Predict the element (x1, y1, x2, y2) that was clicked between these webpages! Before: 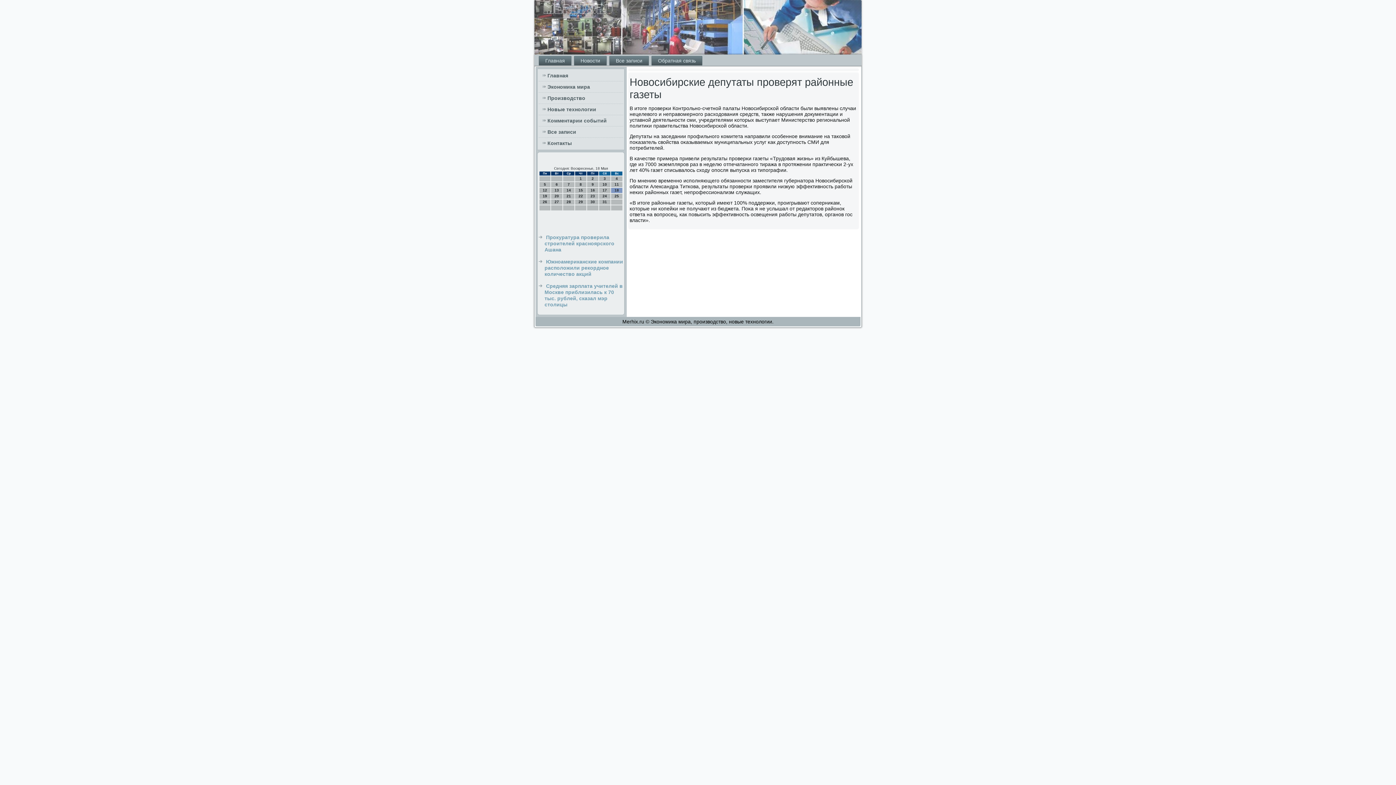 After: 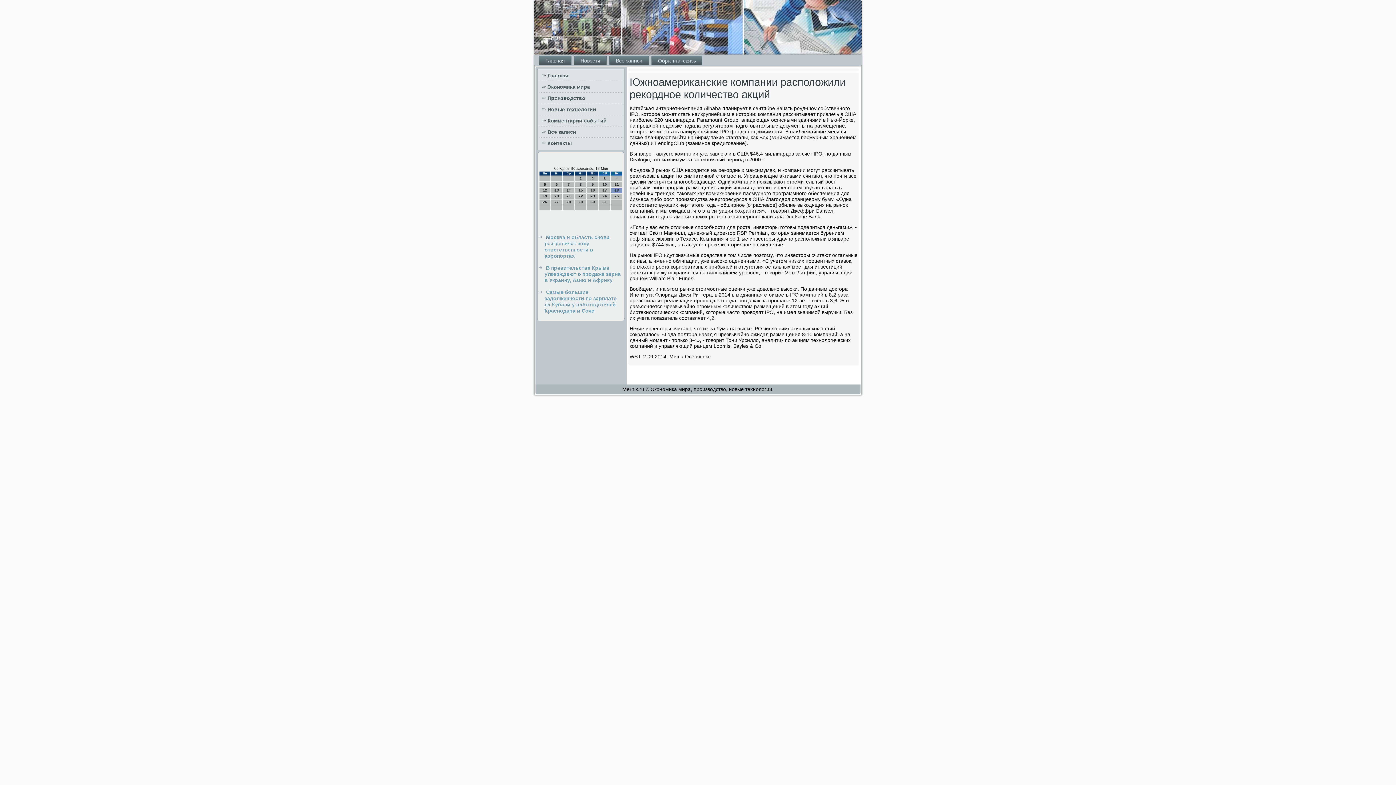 Action: label: Южноамериканские компании расположили рекордное количество акций bbox: (544, 258, 623, 277)